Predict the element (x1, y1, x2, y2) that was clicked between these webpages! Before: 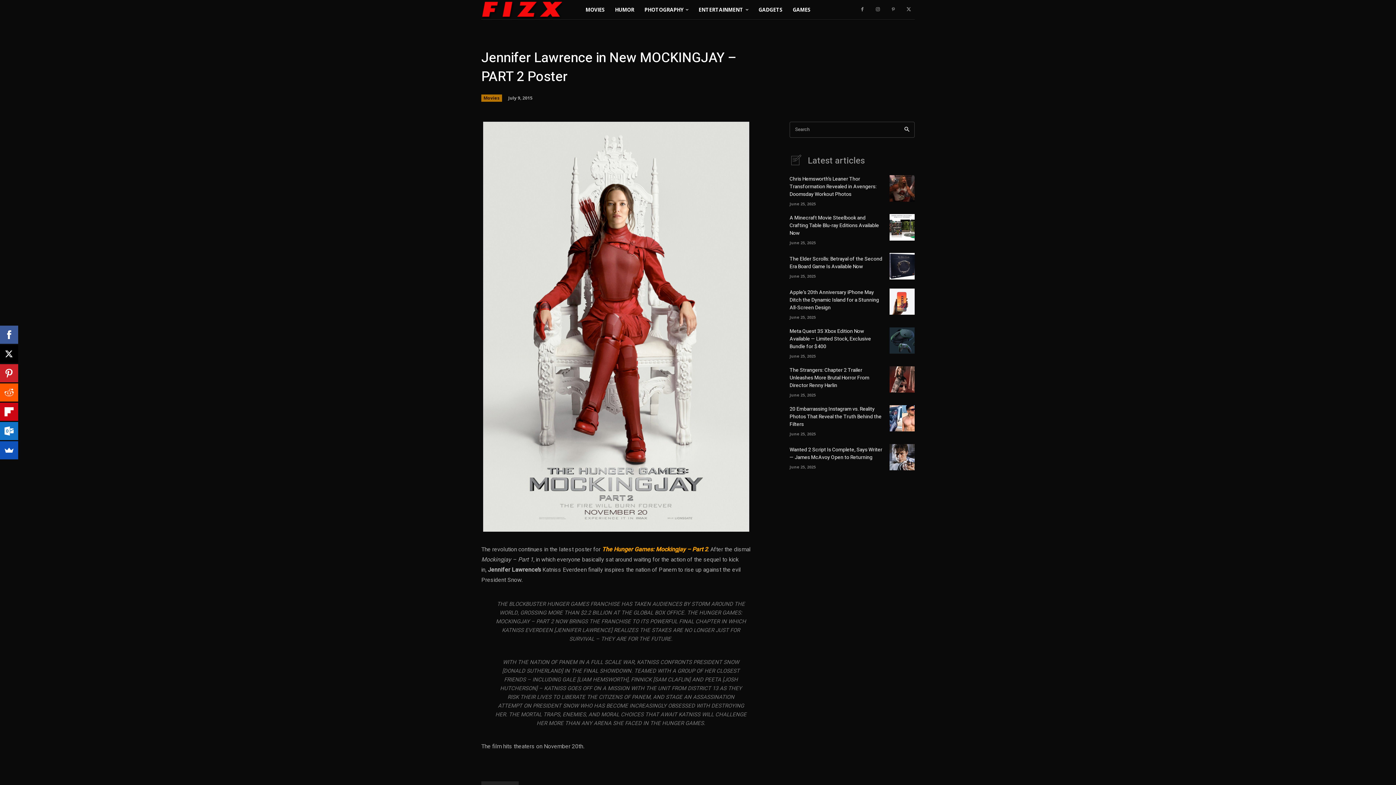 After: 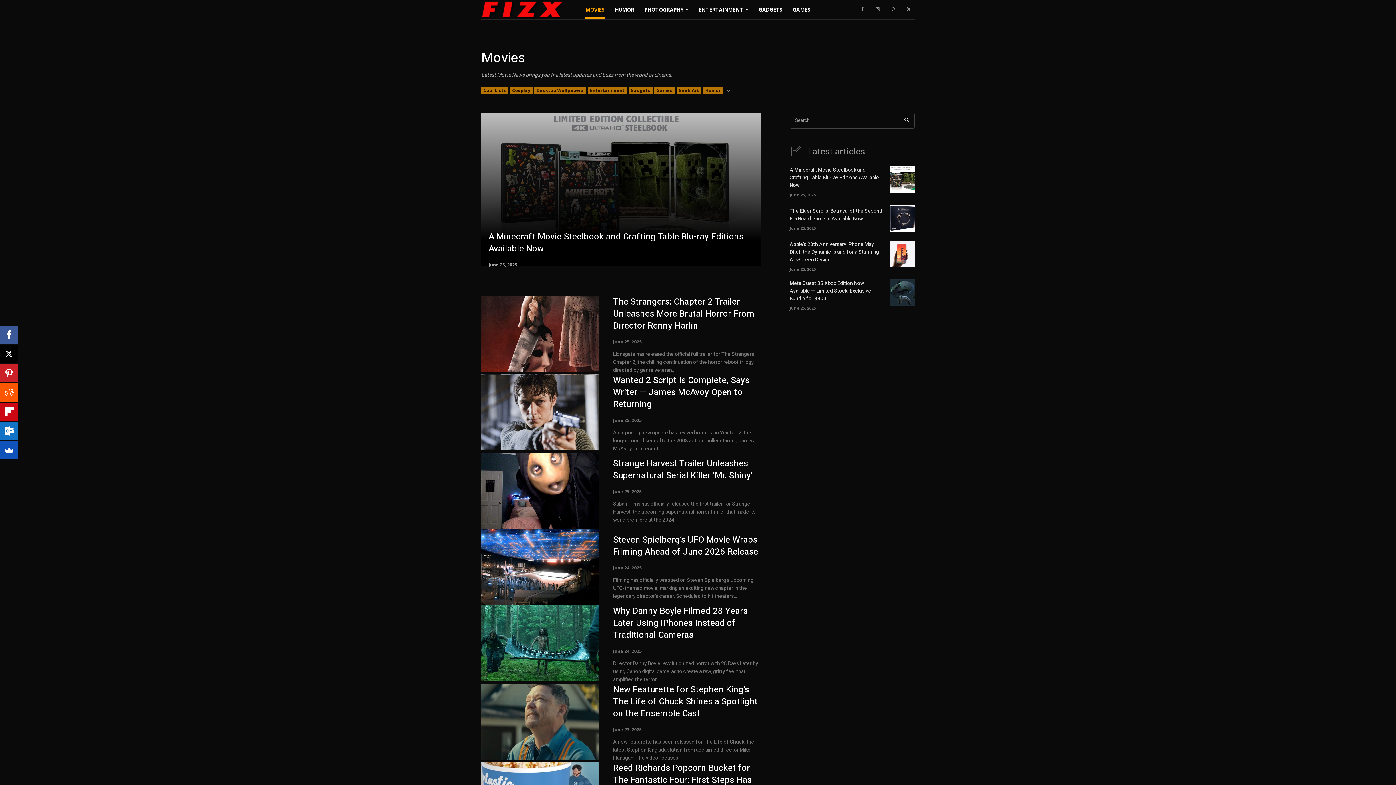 Action: bbox: (481, 94, 502, 101) label: Movies